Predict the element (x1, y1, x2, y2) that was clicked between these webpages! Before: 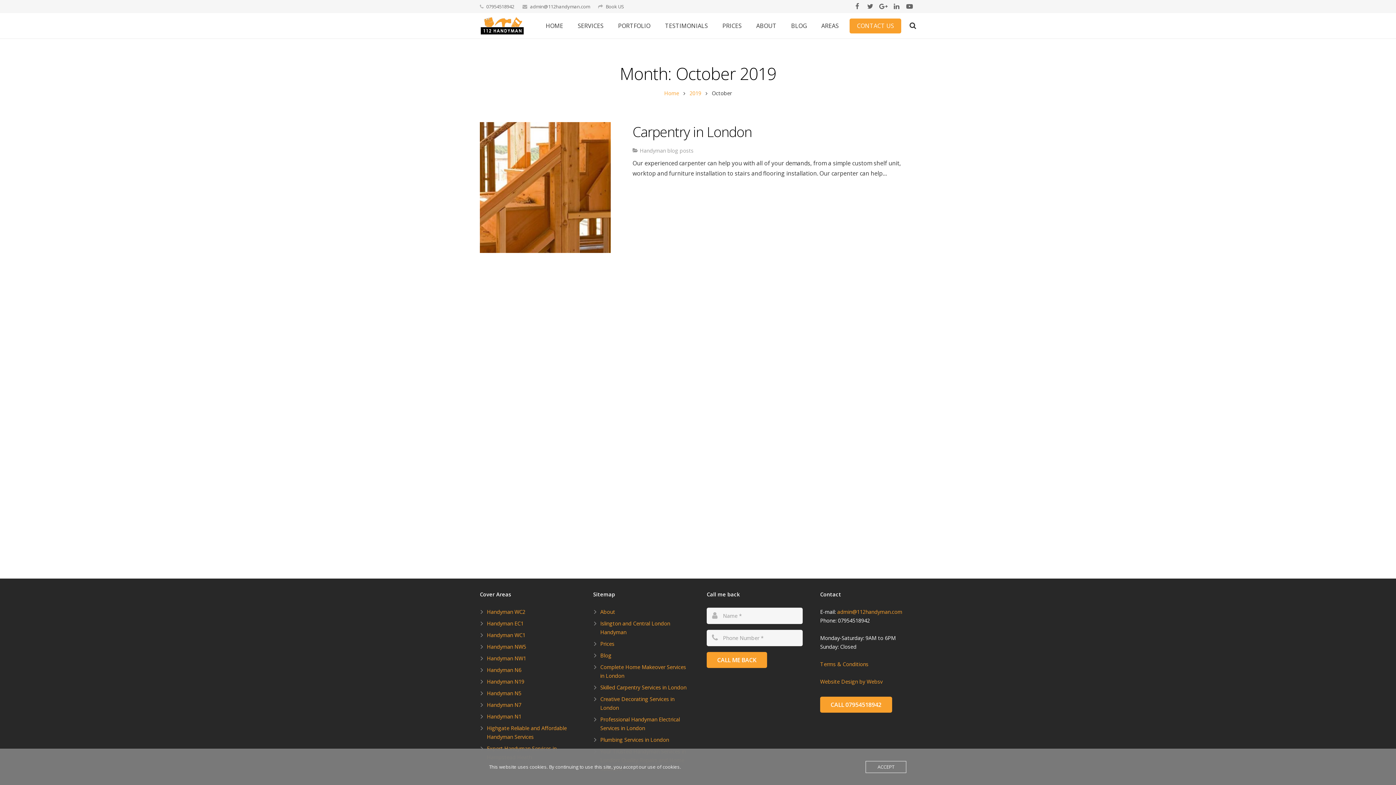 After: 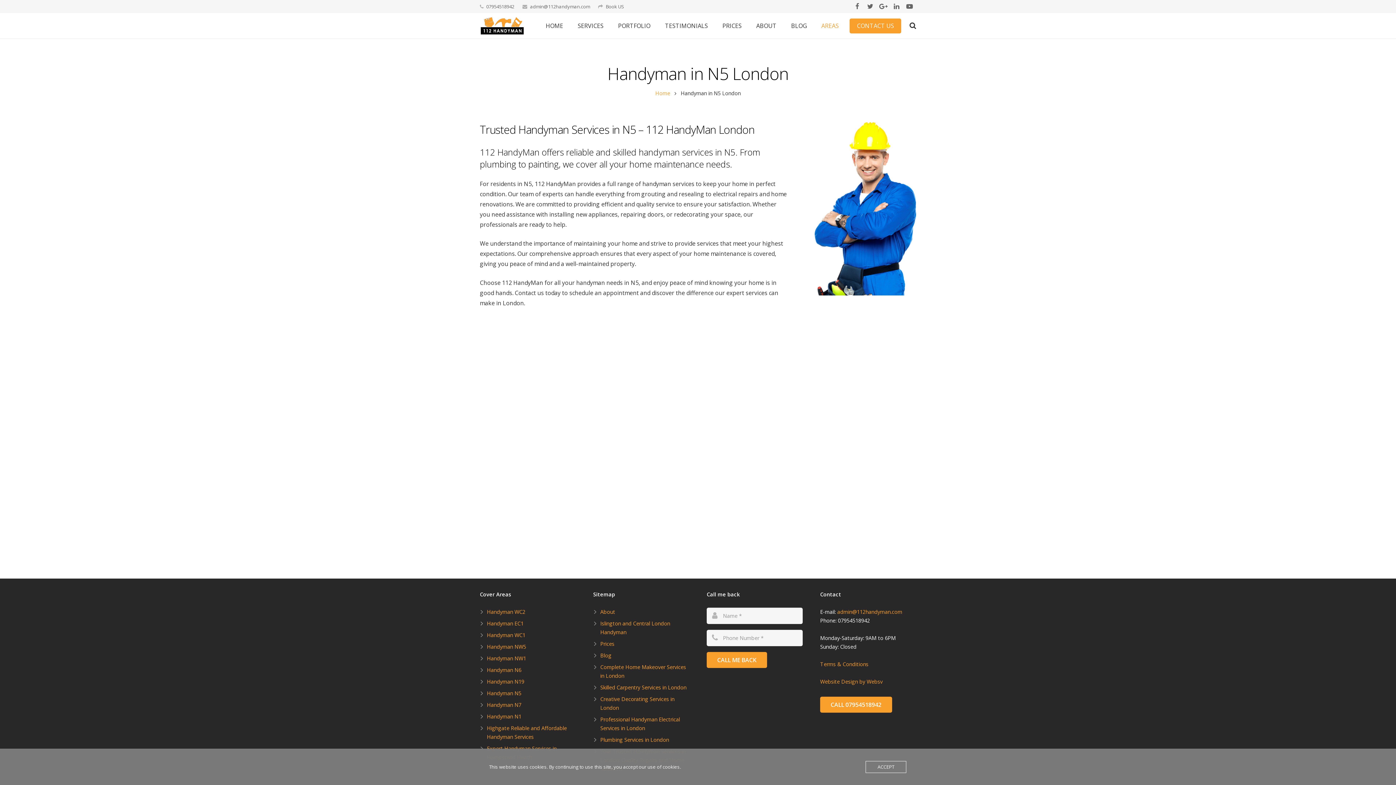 Action: label: Handyman N5 bbox: (486, 690, 521, 697)